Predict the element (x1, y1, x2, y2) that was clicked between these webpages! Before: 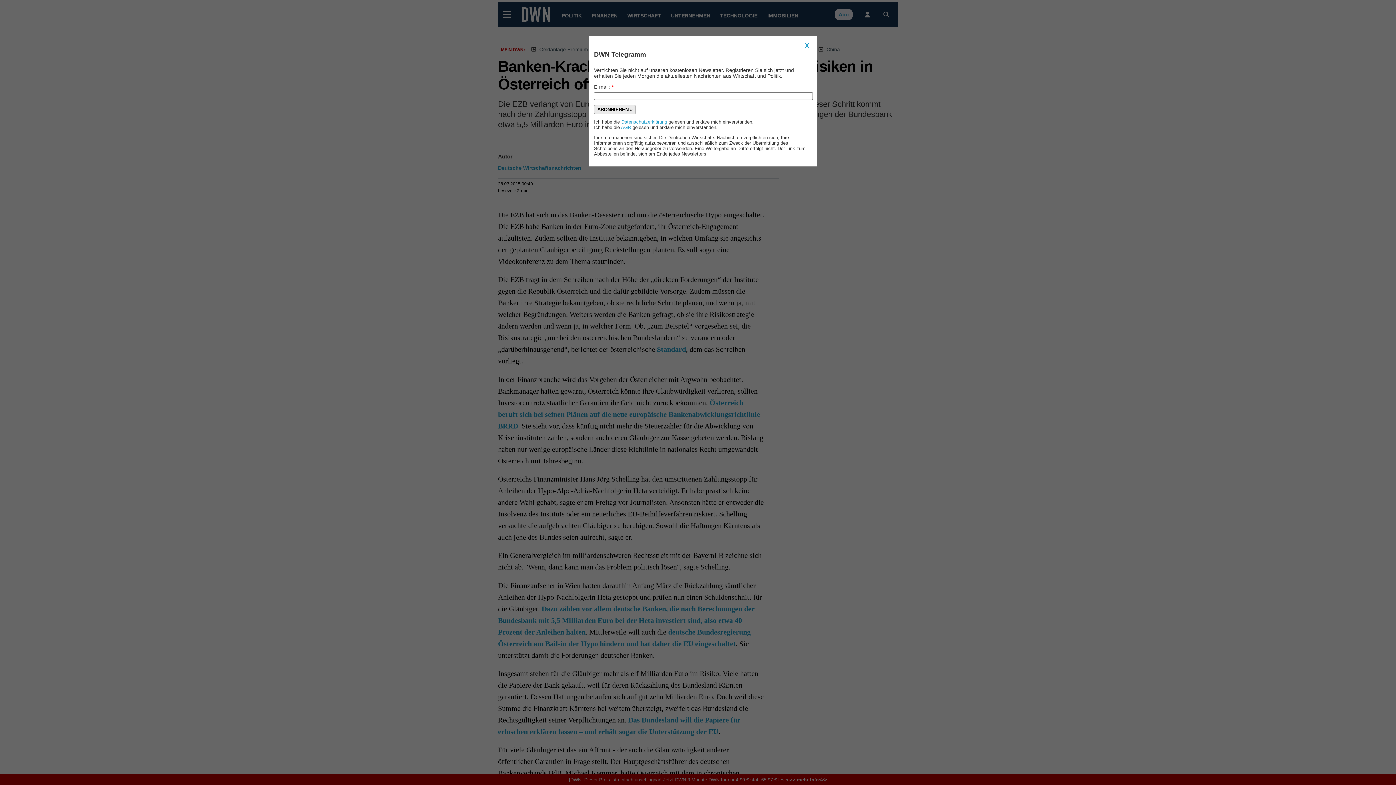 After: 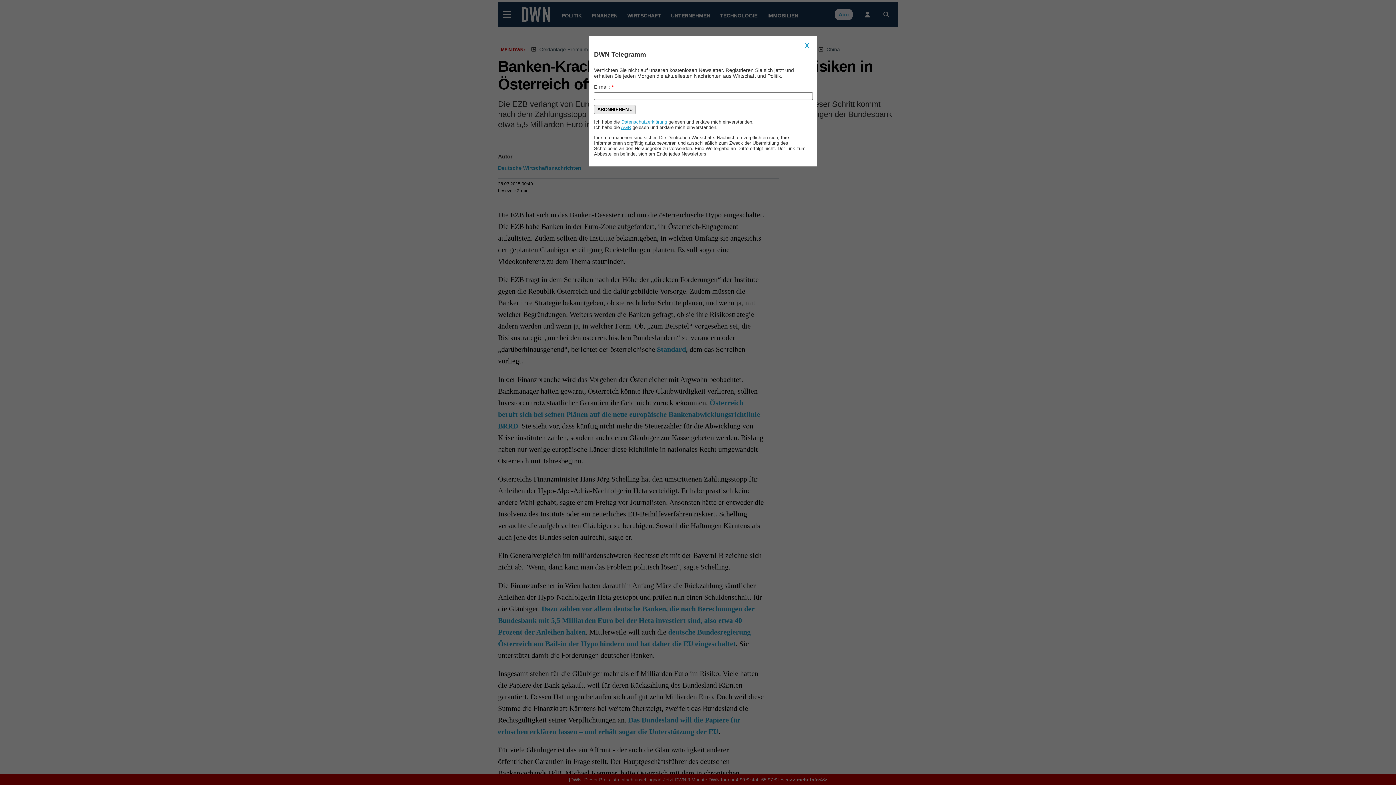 Action: bbox: (621, 124, 631, 130) label: AGB